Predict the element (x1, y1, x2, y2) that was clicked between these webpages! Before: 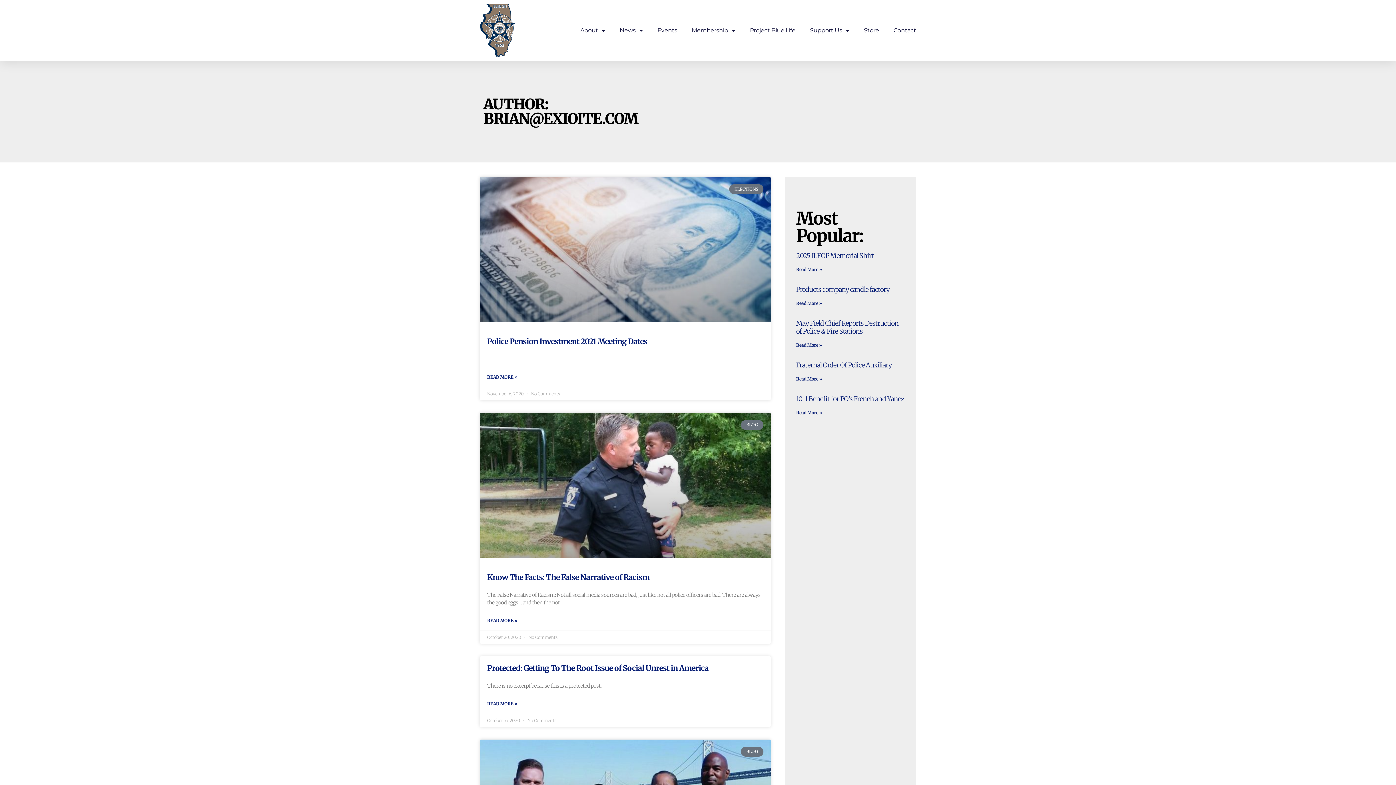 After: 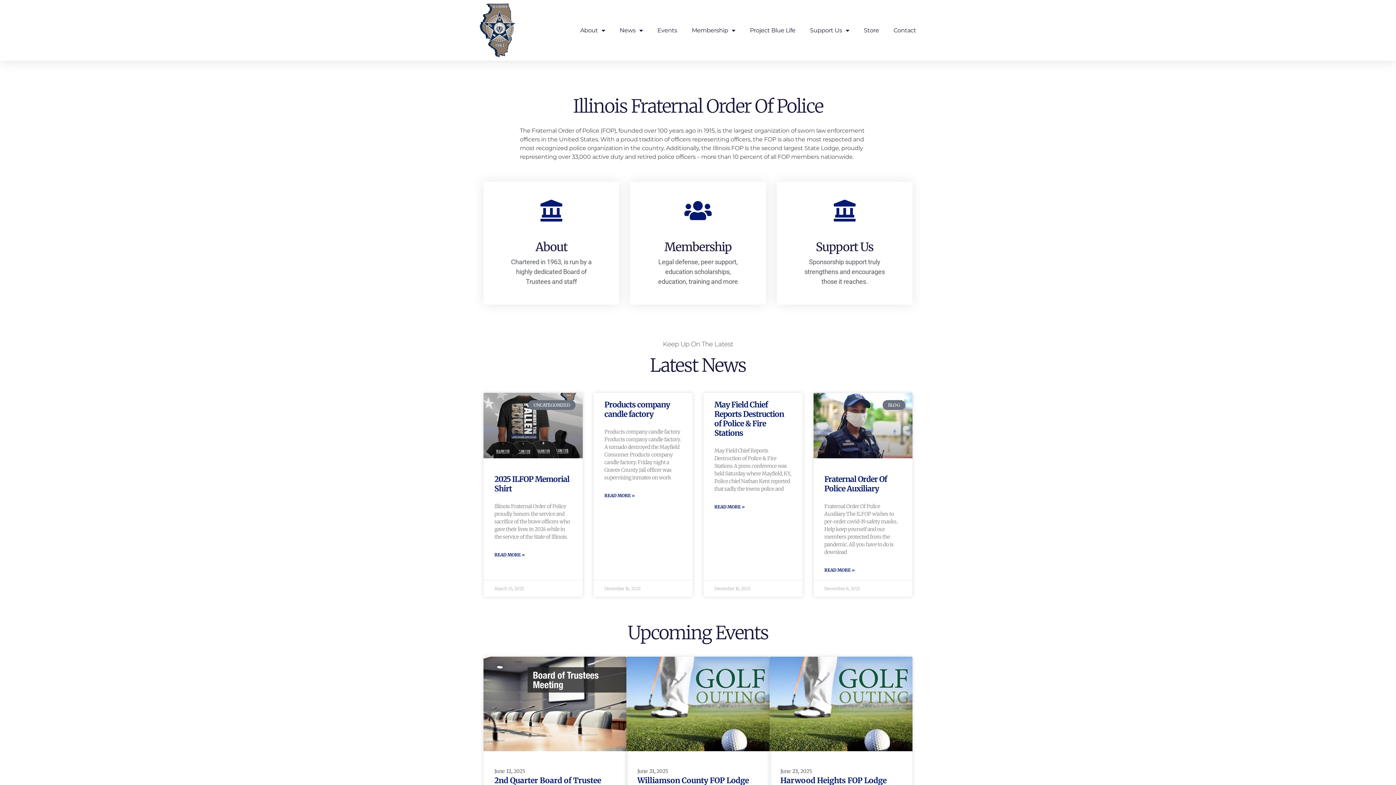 Action: bbox: (480, 3, 516, 57)